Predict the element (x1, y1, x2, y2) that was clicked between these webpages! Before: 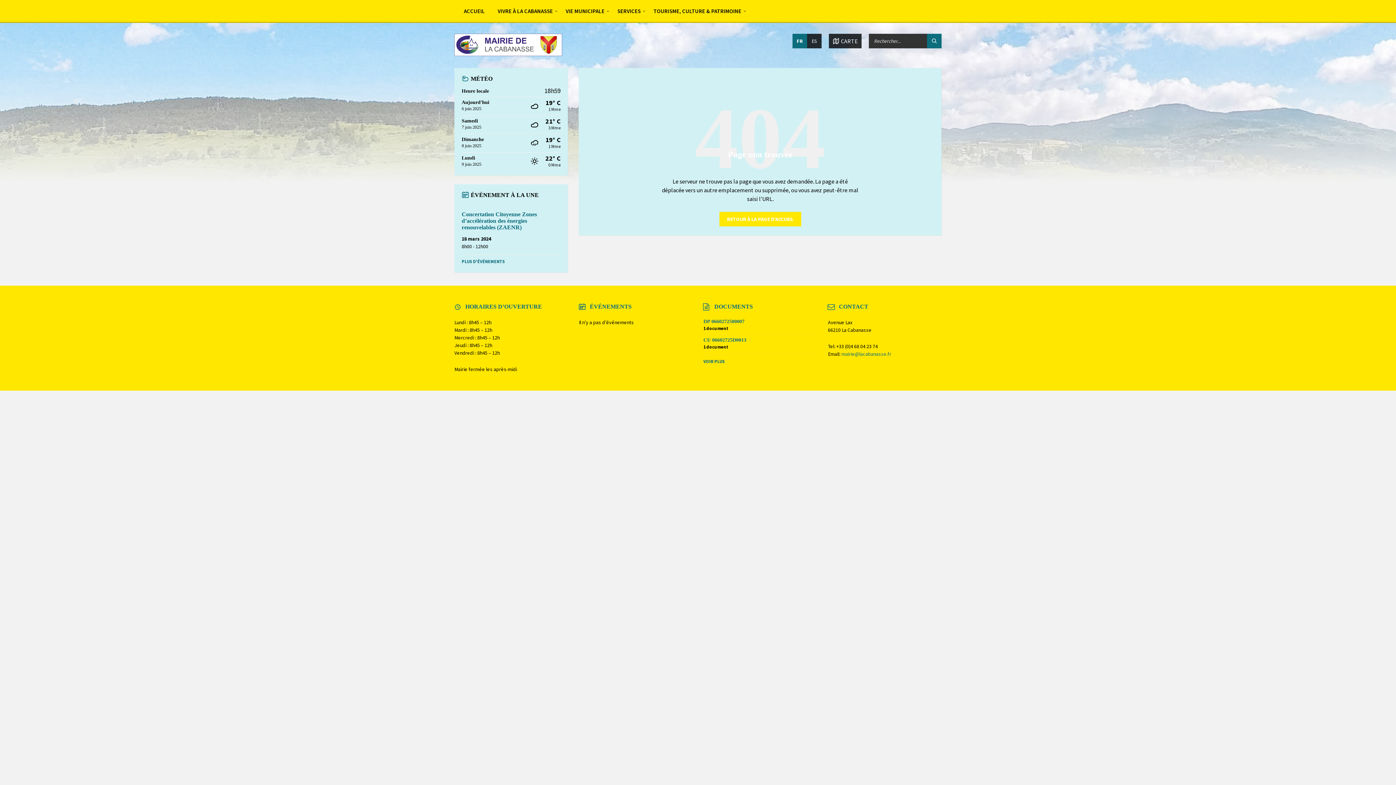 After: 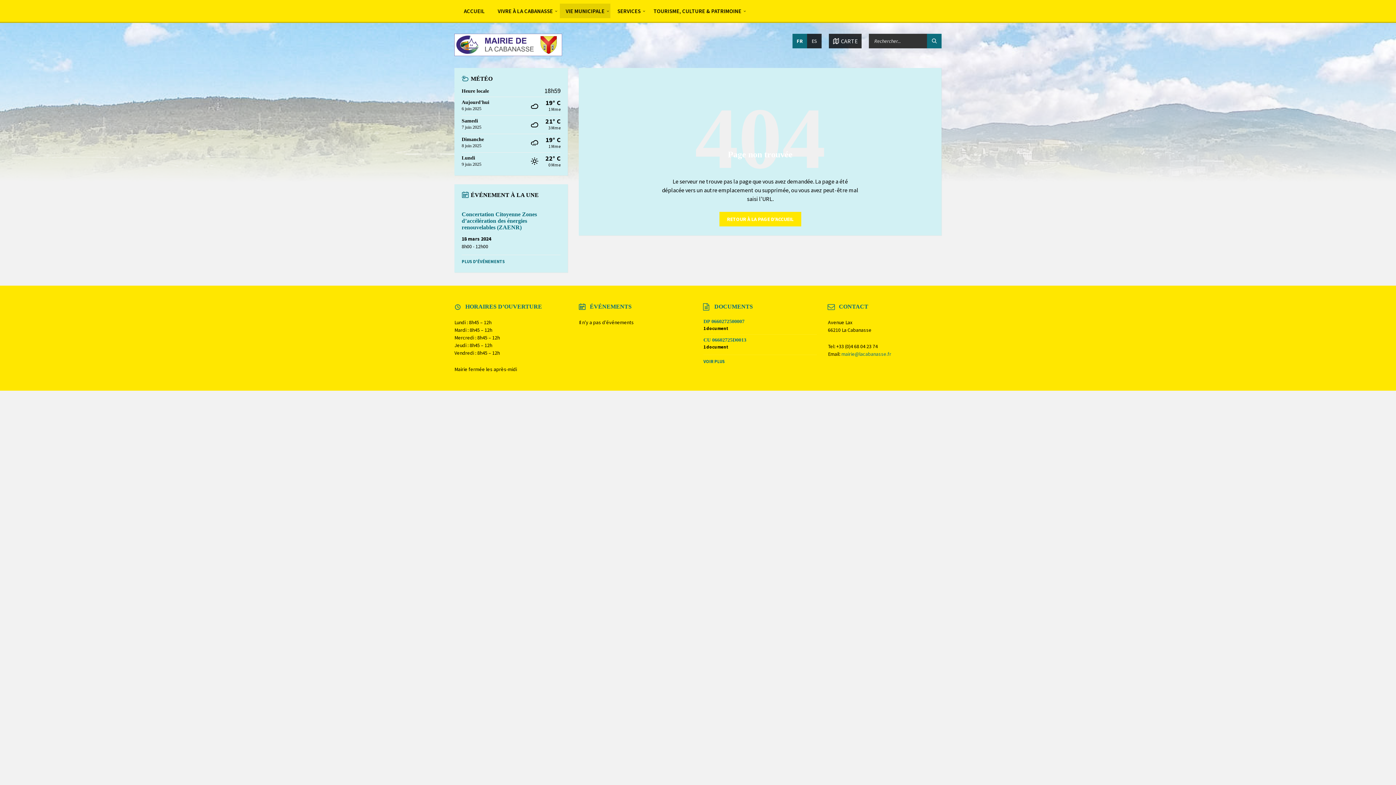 Action: bbox: (560, 3, 610, 18) label: VIE MUNICIPALE